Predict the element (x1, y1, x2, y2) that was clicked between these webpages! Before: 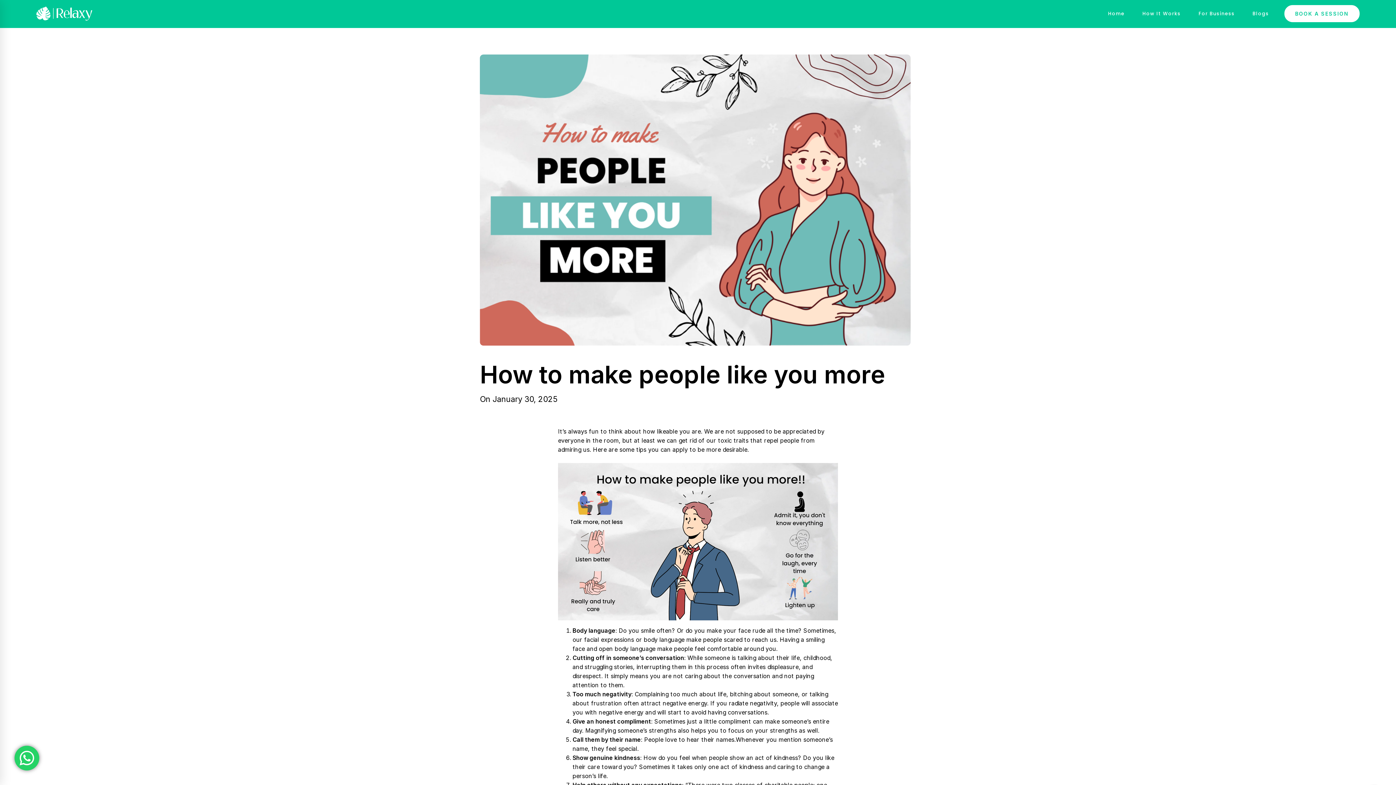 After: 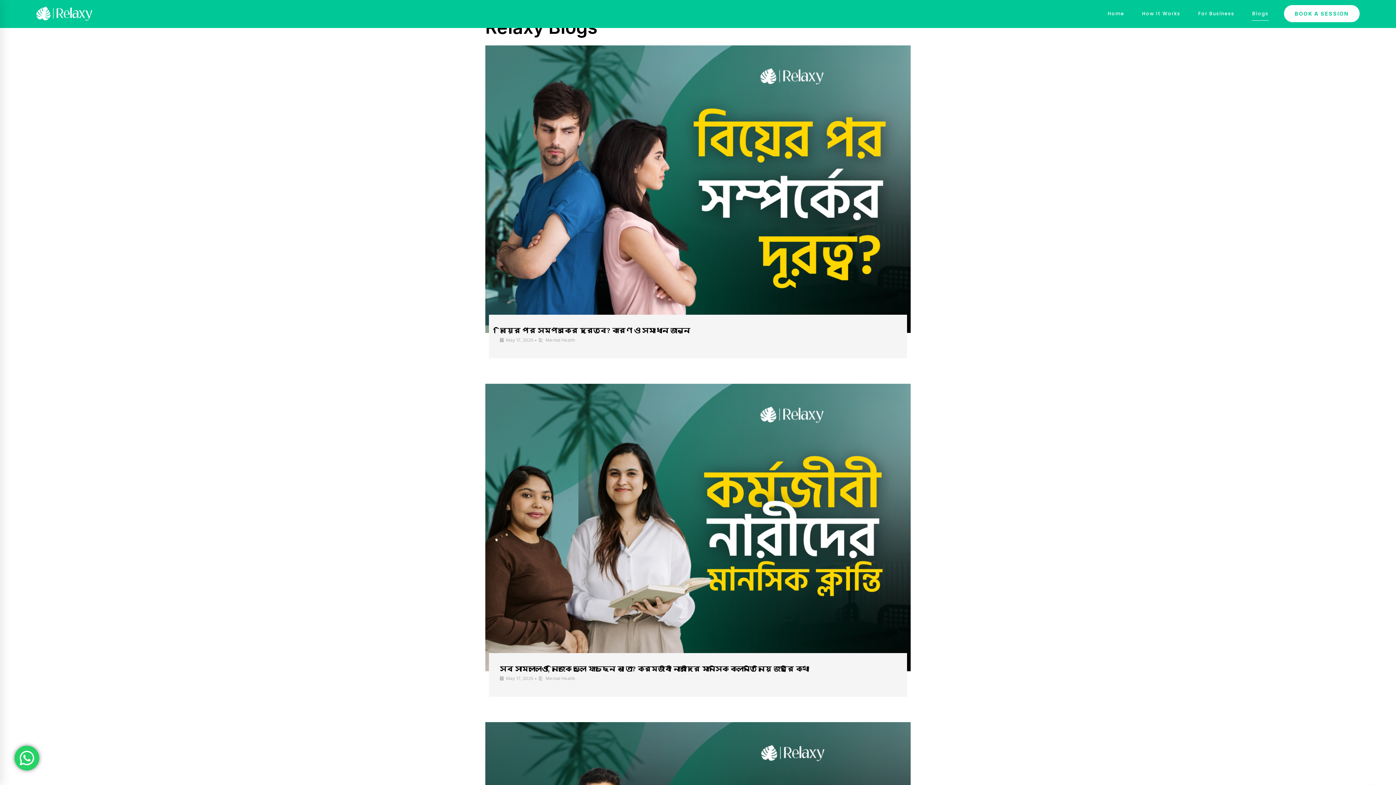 Action: bbox: (1244, 0, 1277, 27) label: Blogs